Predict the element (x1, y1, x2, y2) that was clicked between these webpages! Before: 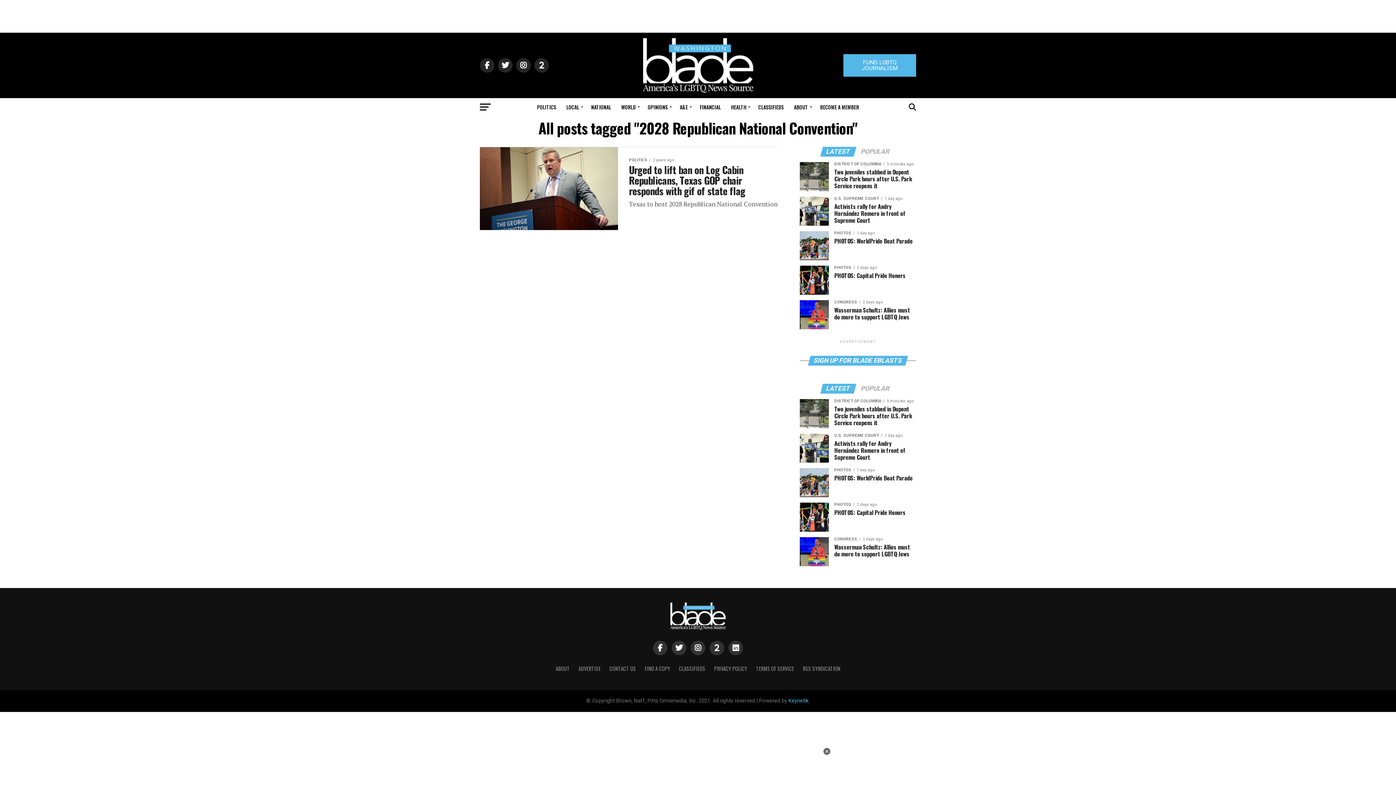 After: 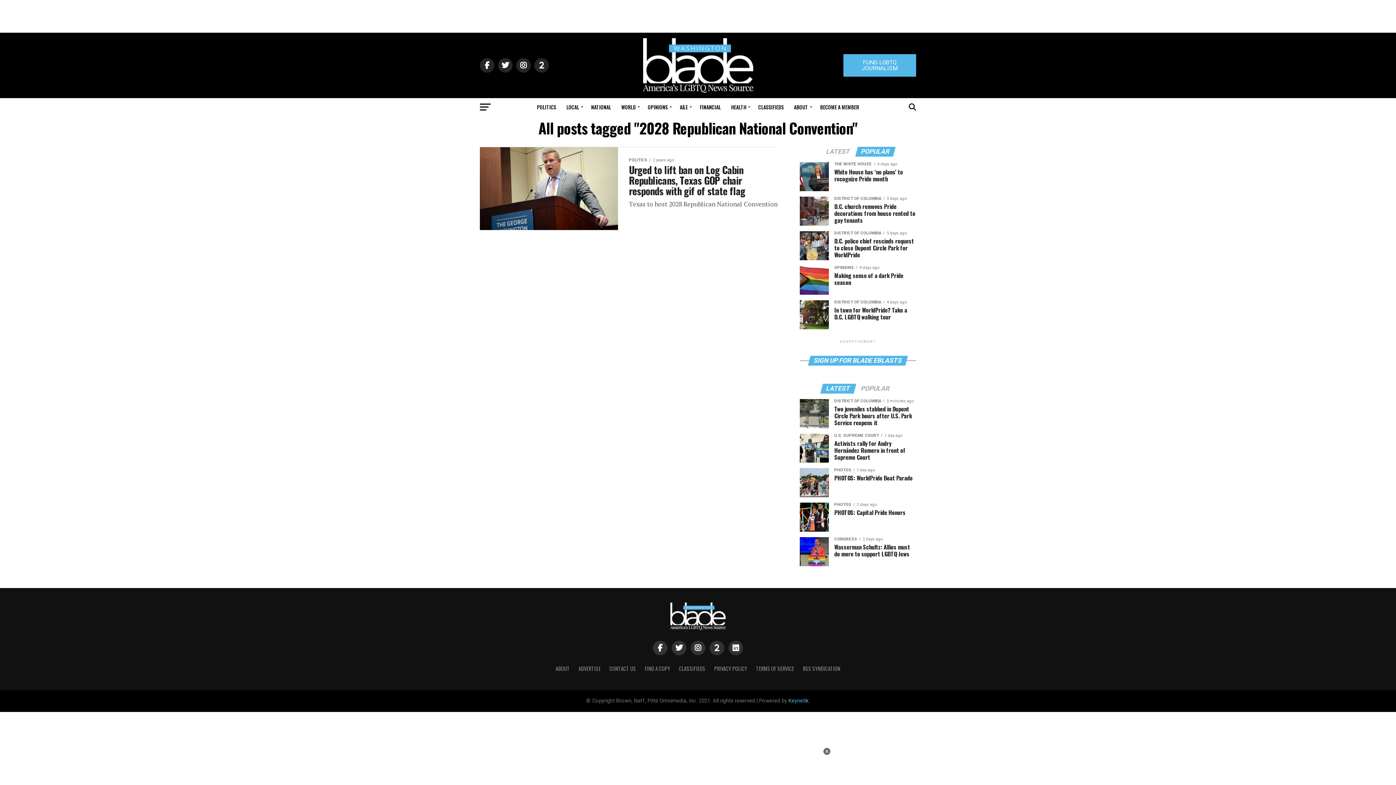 Action: bbox: (856, 149, 894, 155) label: POPULAR